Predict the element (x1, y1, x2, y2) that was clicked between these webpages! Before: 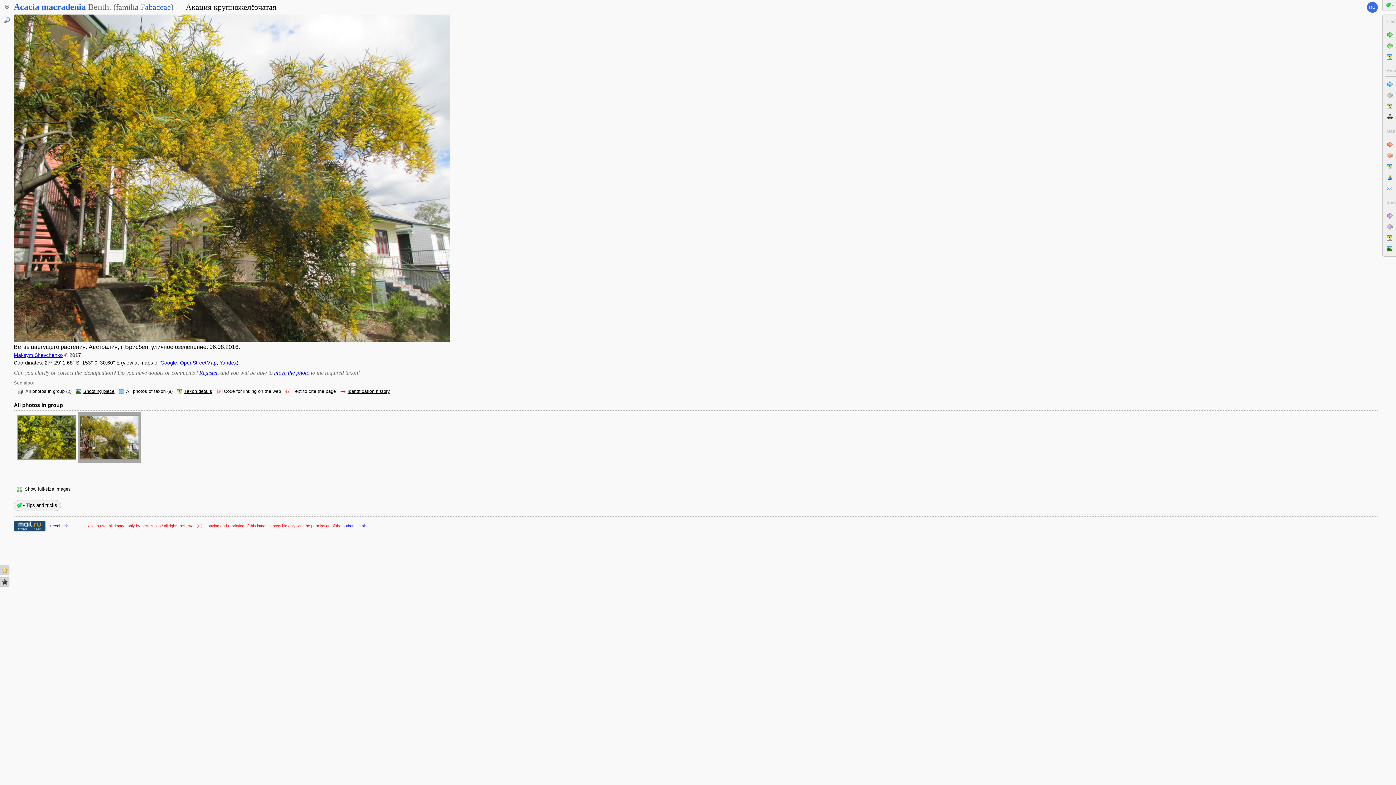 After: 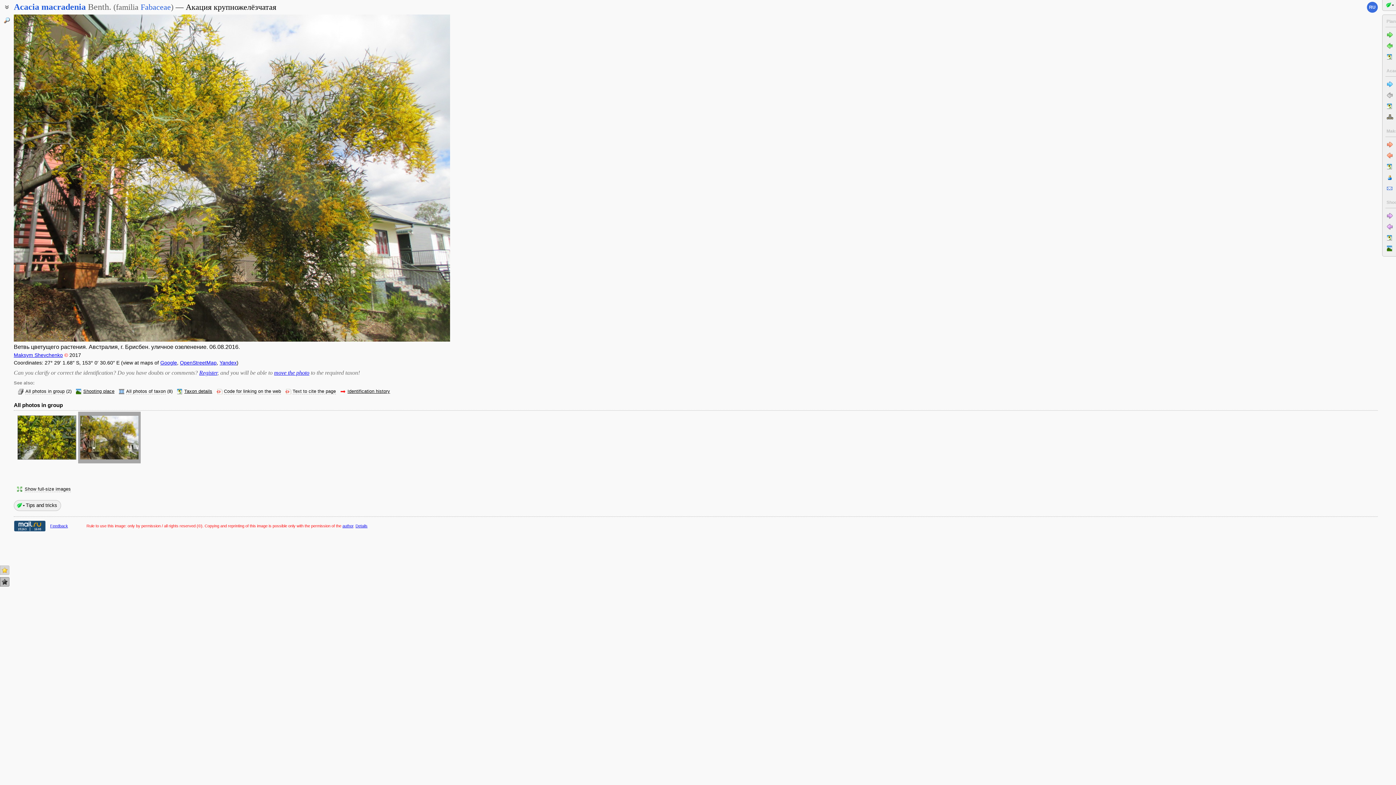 Action: bbox: (0, 577, 9, 586)